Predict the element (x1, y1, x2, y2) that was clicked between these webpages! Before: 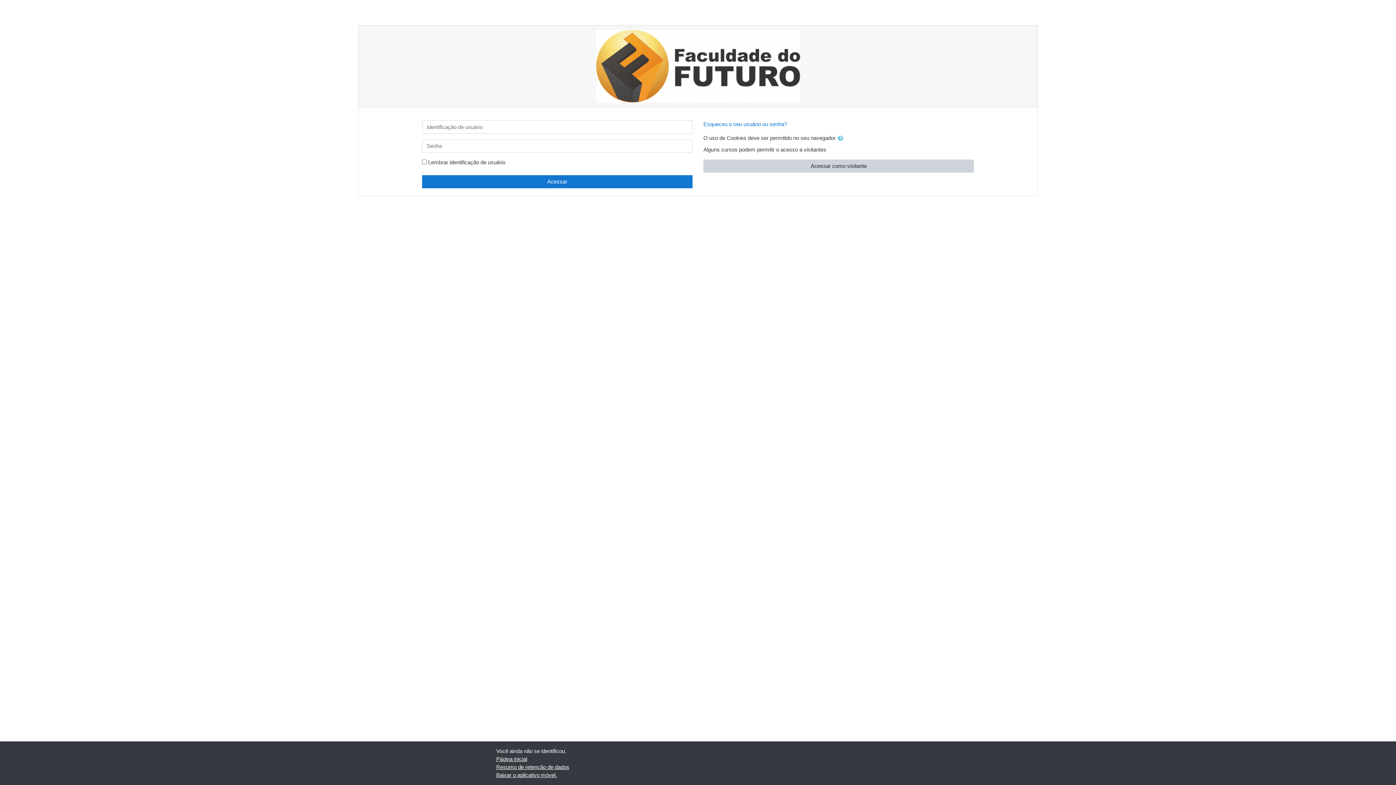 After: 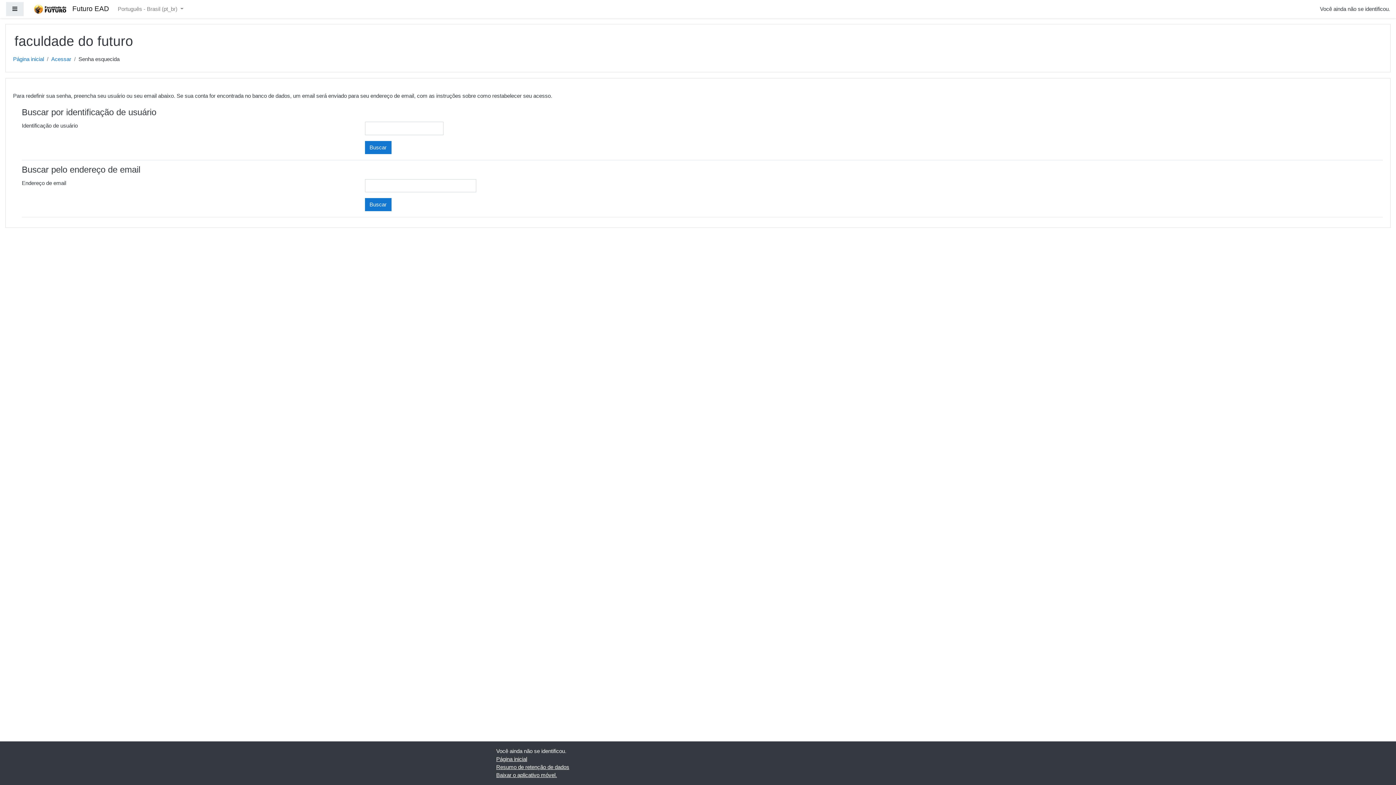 Action: label: Esqueceu o seu usuário ou senha? bbox: (703, 121, 787, 127)